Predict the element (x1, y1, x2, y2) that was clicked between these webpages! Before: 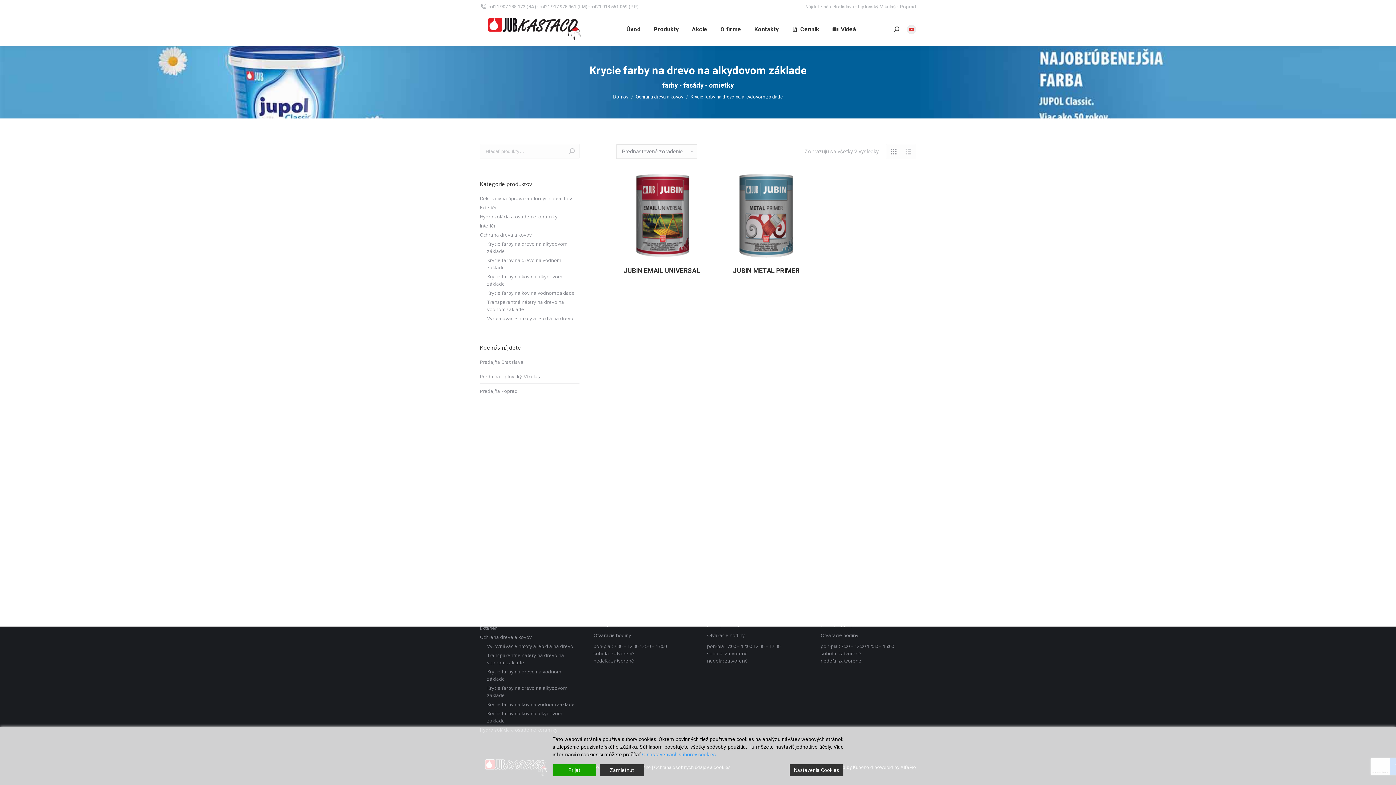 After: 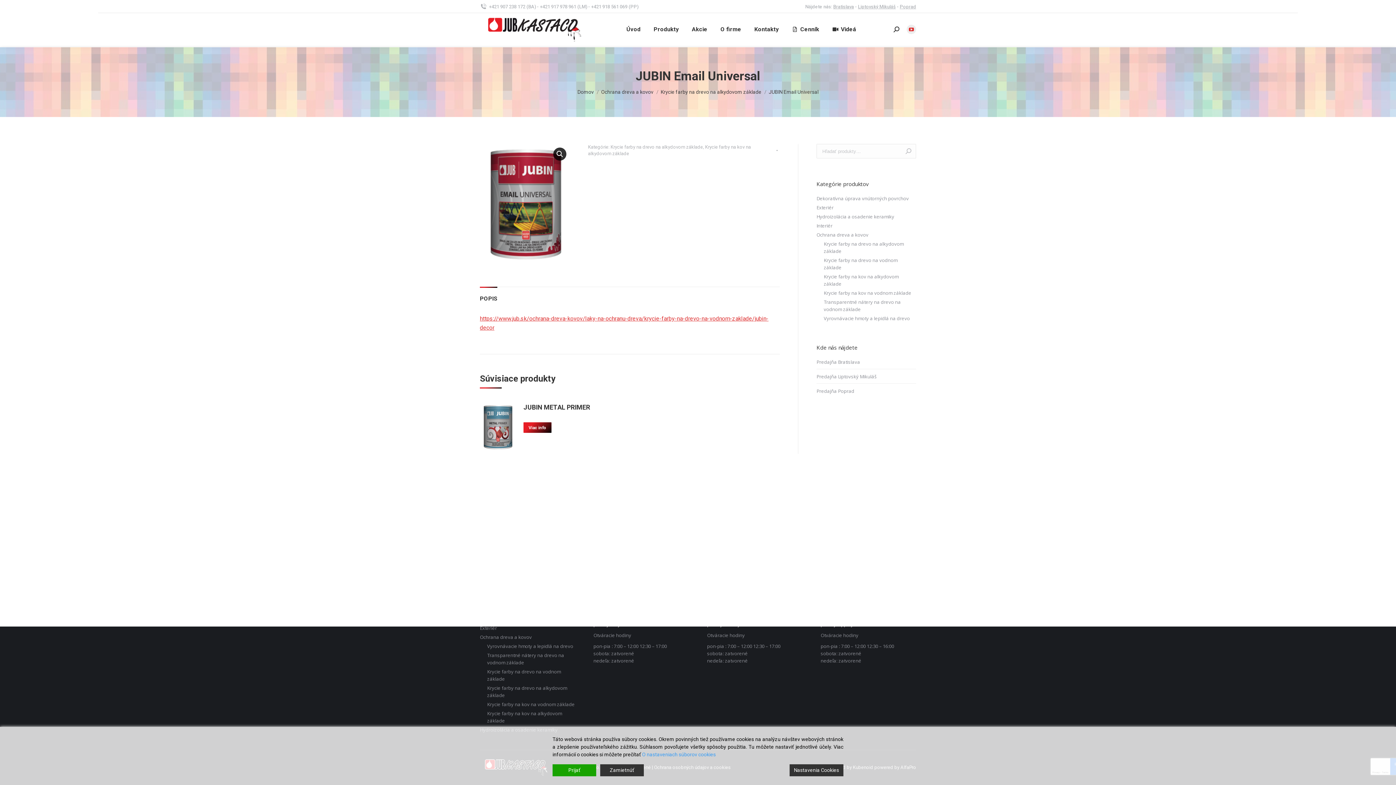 Action: bbox: (616, 170, 707, 261)